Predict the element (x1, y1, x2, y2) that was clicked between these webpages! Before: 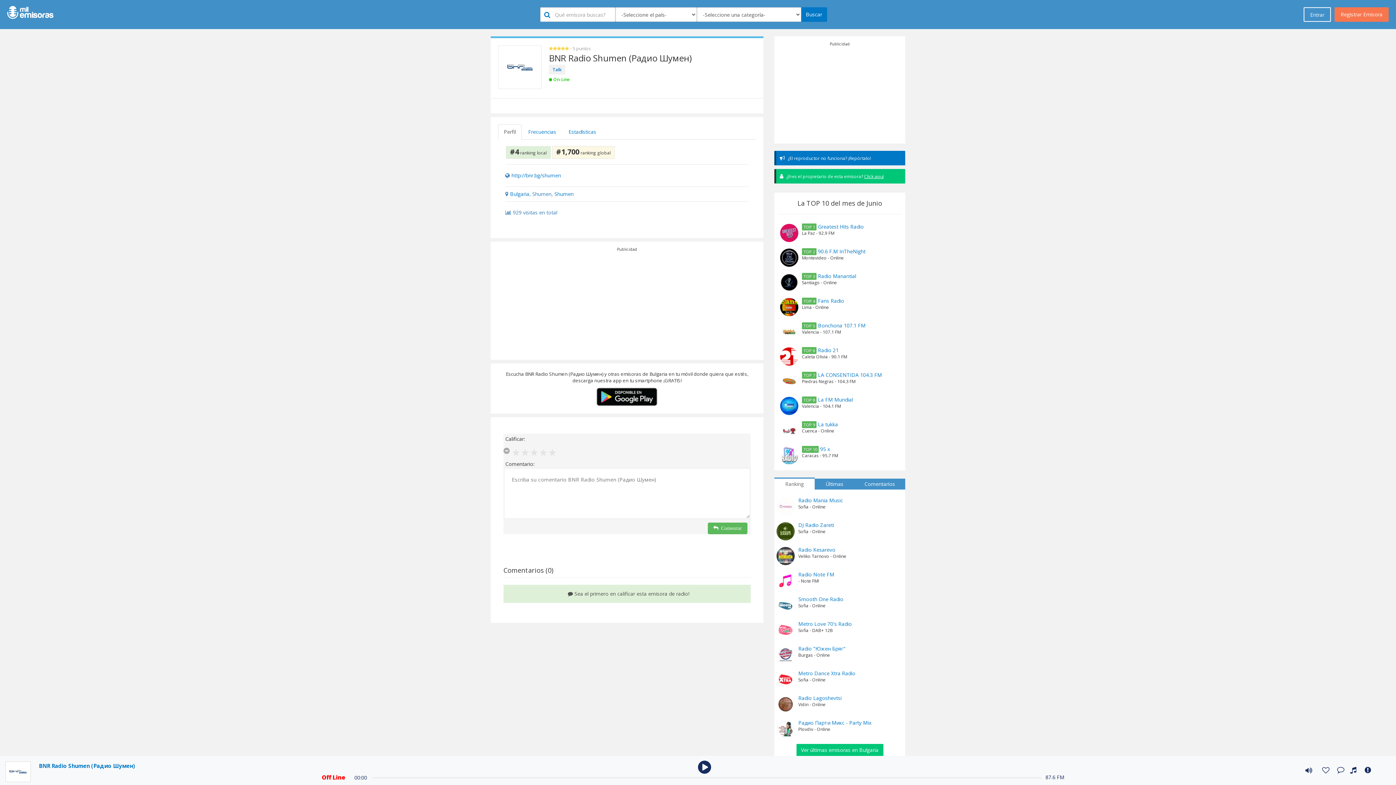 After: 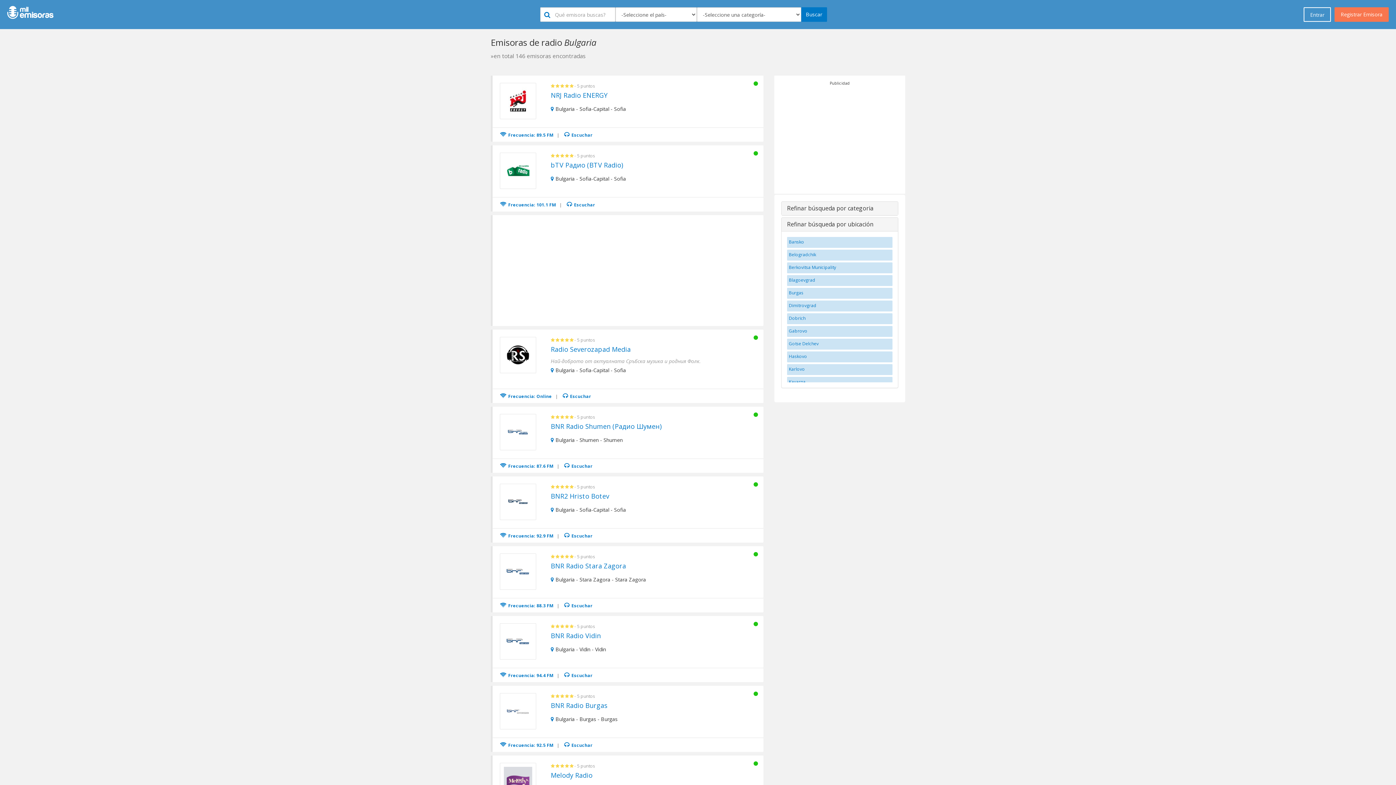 Action: bbox: (510, 190, 529, 197) label: Bulgaria